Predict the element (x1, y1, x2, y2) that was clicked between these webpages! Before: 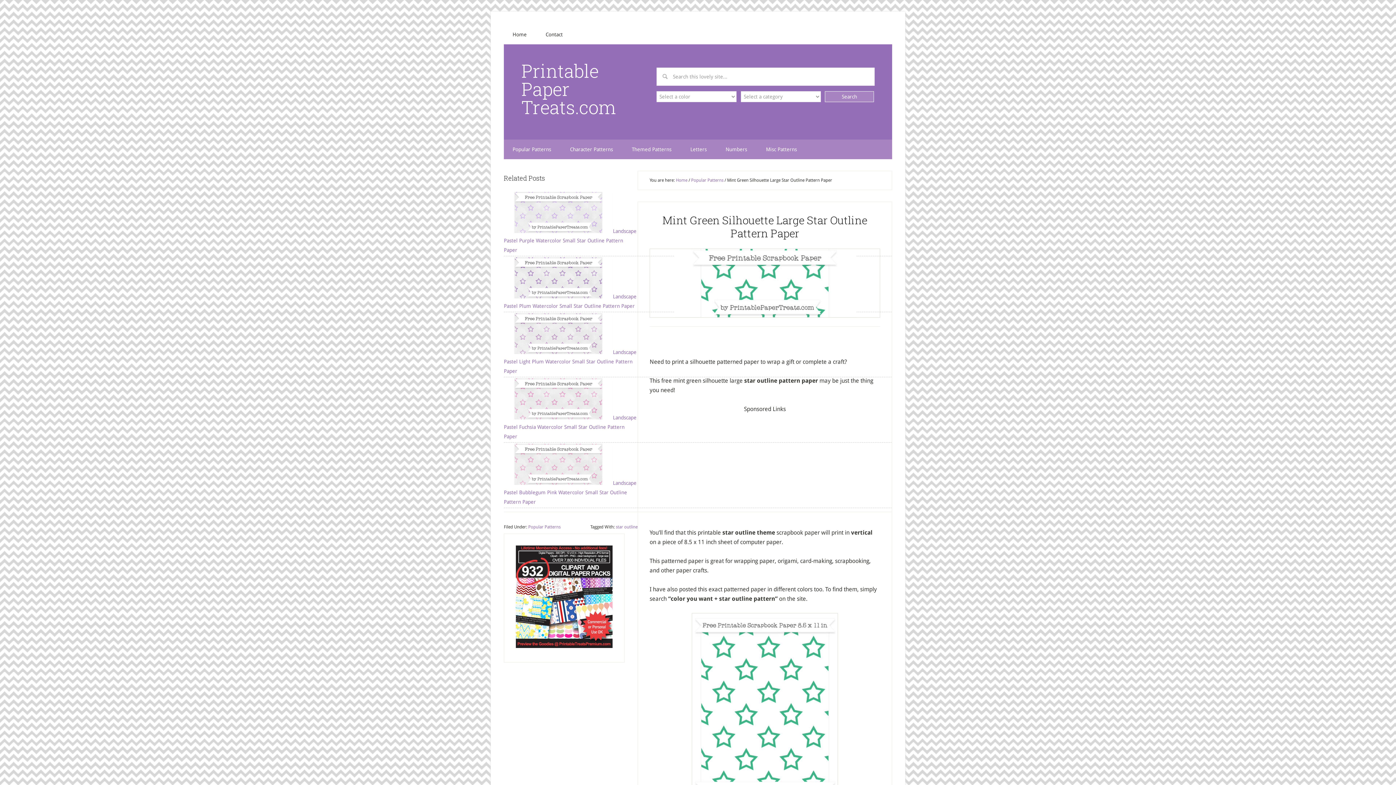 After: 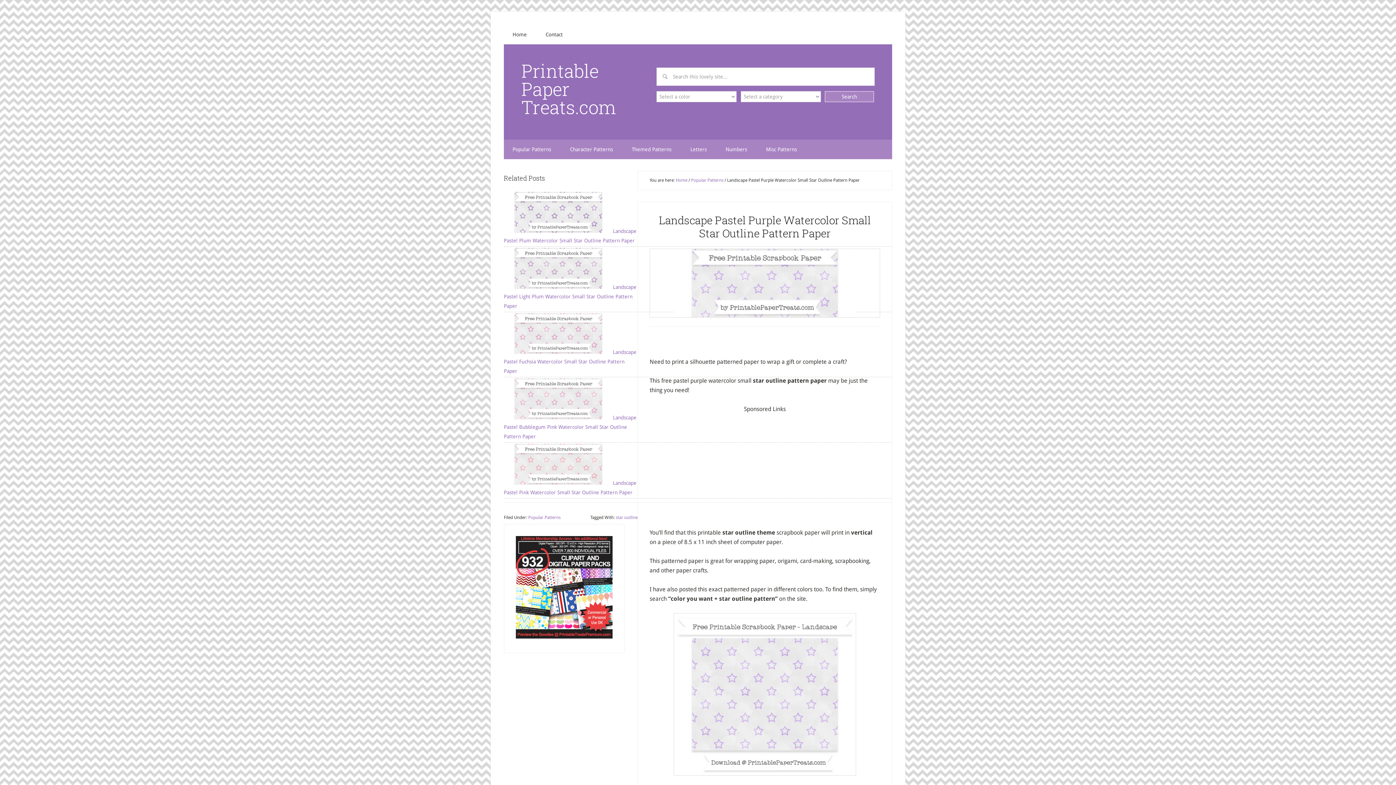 Action: bbox: (504, 228, 636, 253) label: Landscape Pastel Purple Watercolor Small Star Outline Pattern Paper